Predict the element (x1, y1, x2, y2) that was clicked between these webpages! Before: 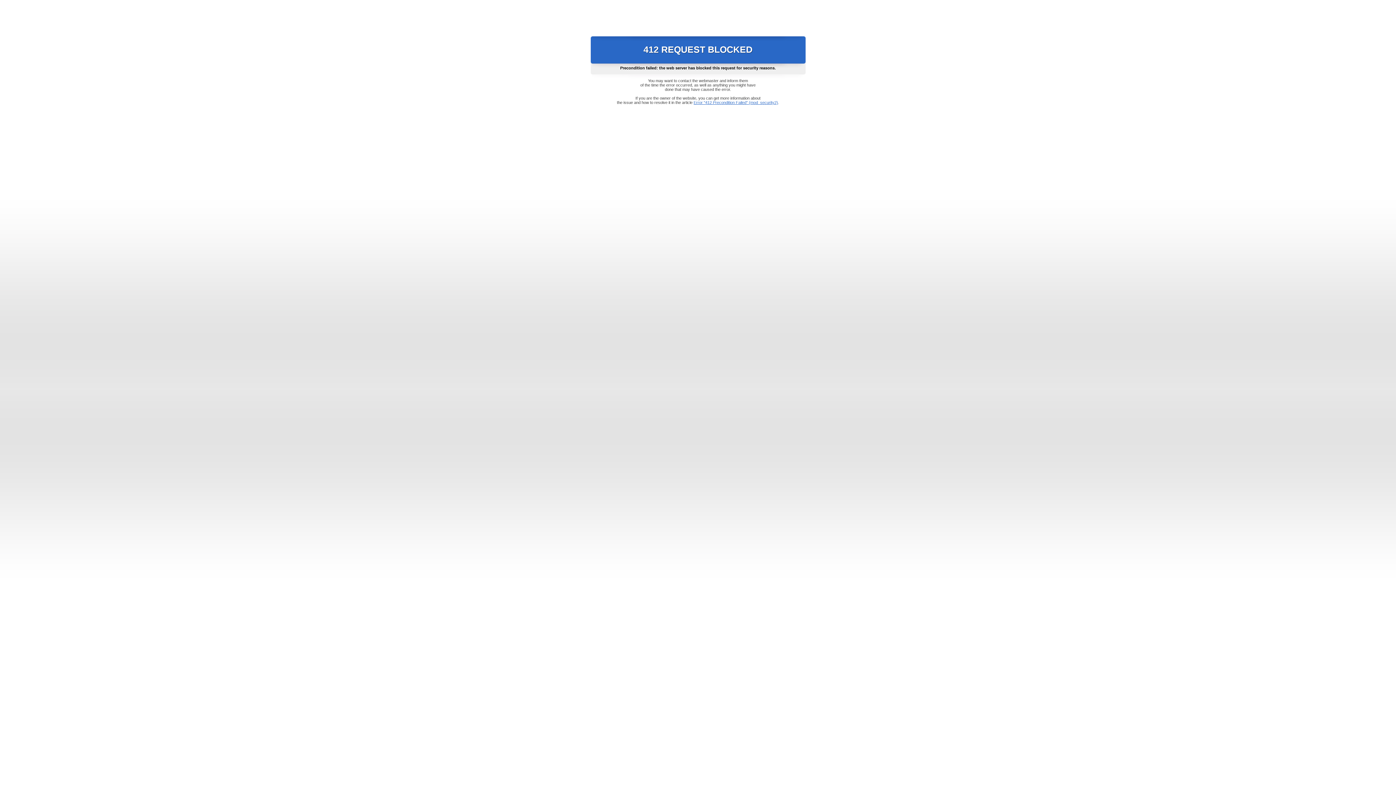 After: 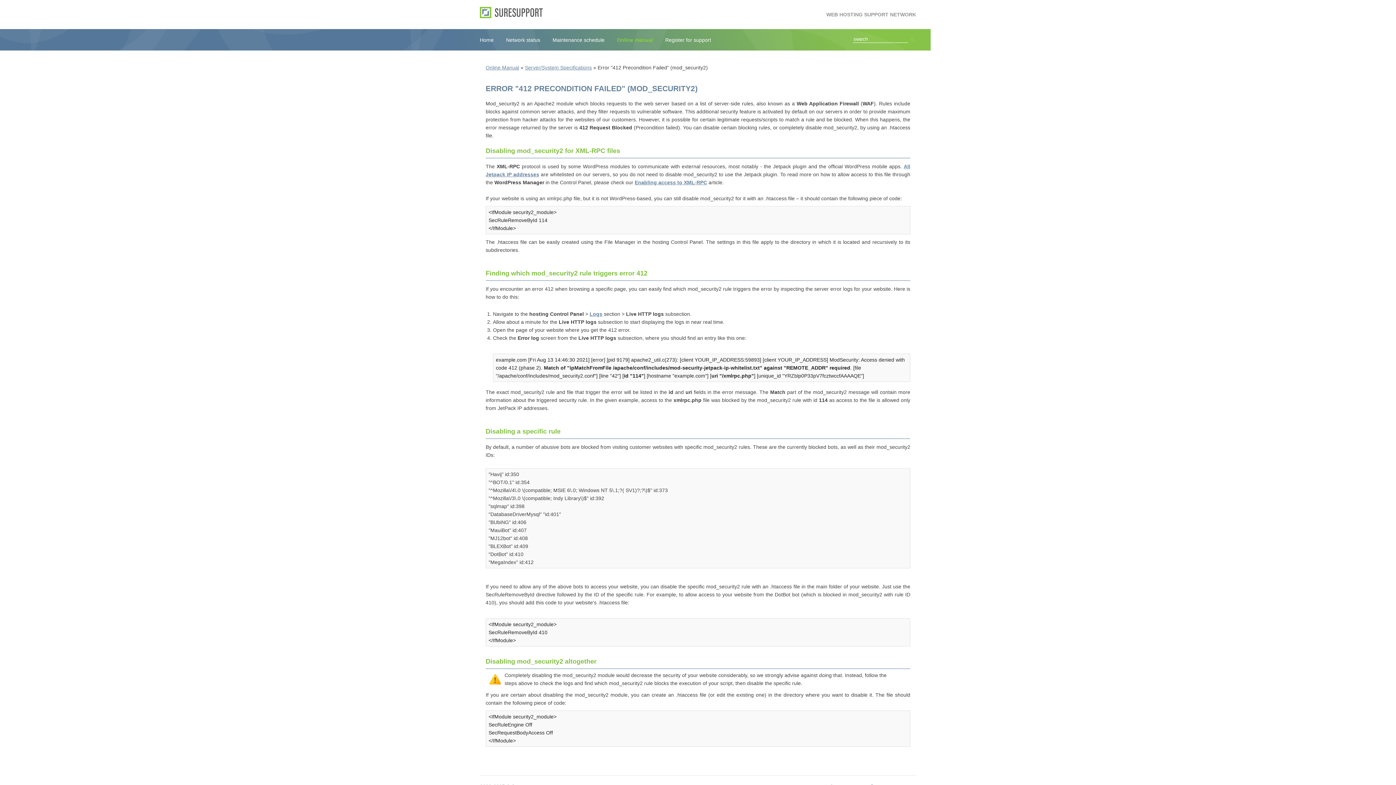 Action: label: Error "412 Precondition Failed" (mod_security2) bbox: (693, 100, 778, 104)